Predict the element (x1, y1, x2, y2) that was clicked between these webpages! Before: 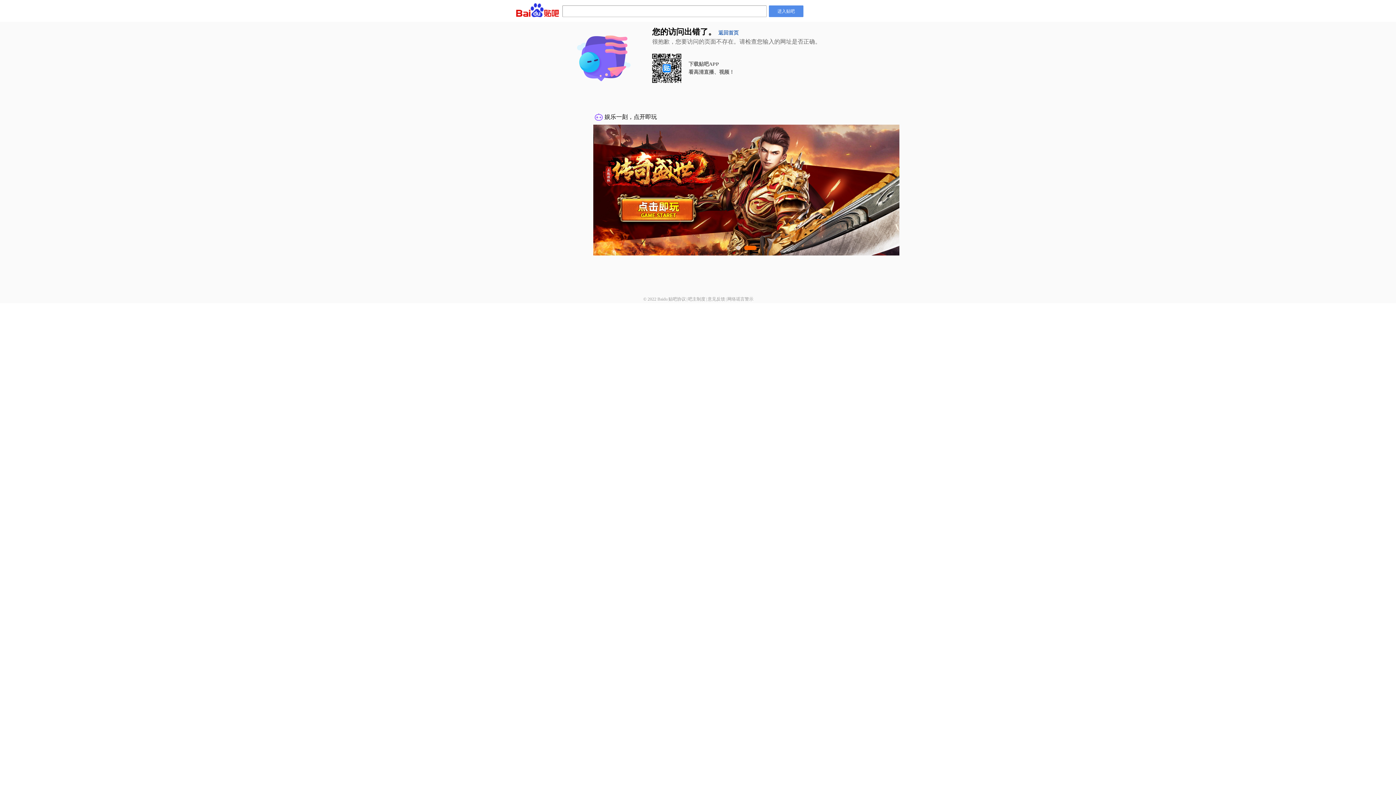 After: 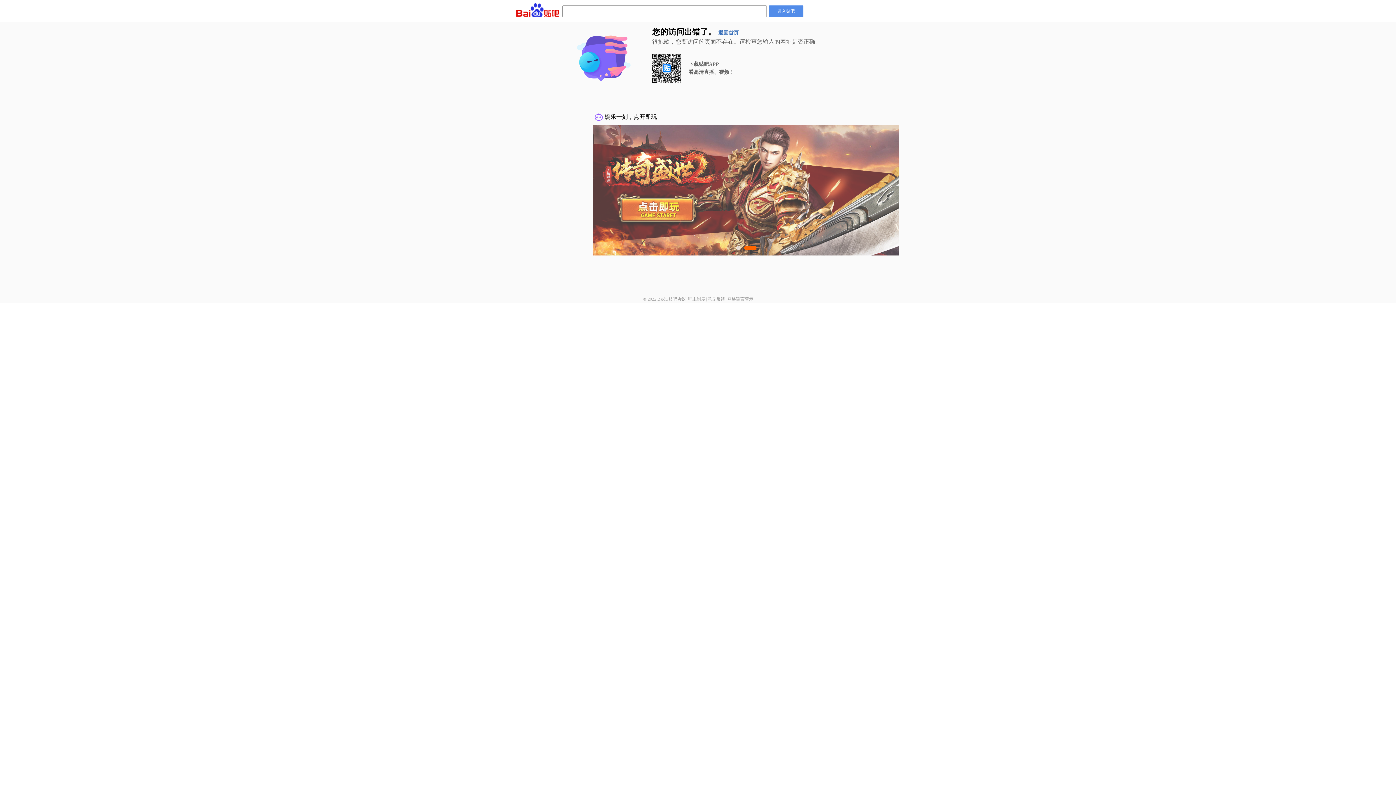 Action: bbox: (727, 296, 753, 301) label: 网络谣言警示